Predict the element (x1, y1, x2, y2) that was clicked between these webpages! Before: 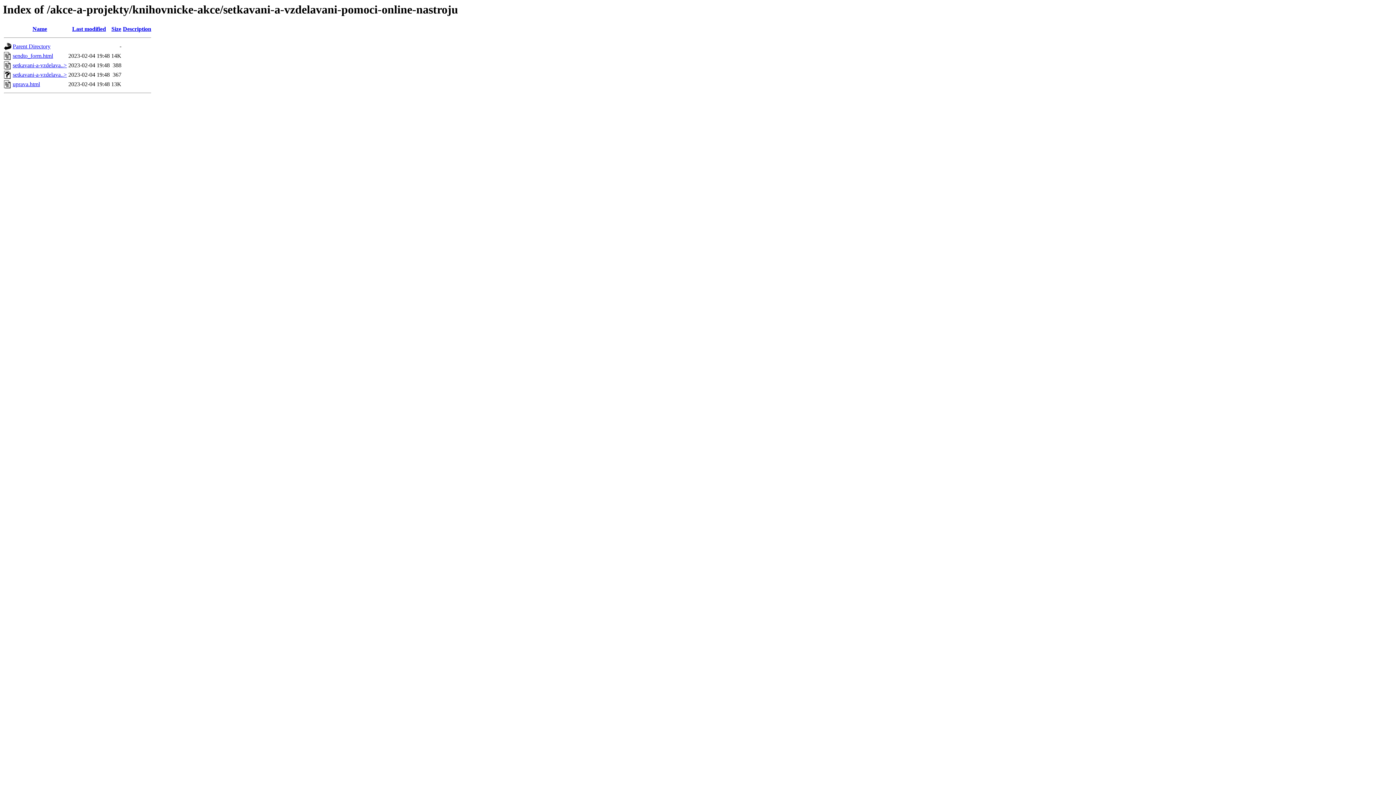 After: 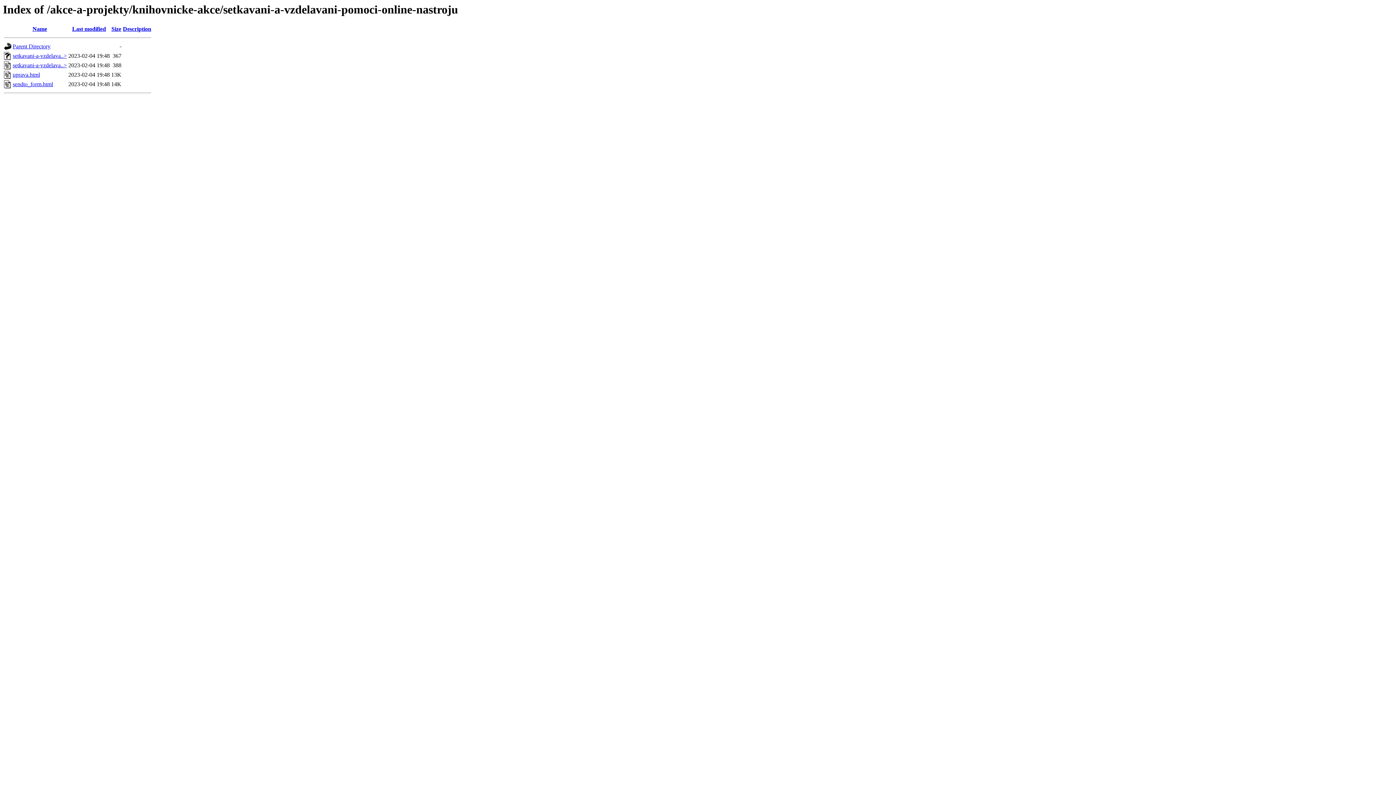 Action: label: Last modified bbox: (72, 25, 106, 32)